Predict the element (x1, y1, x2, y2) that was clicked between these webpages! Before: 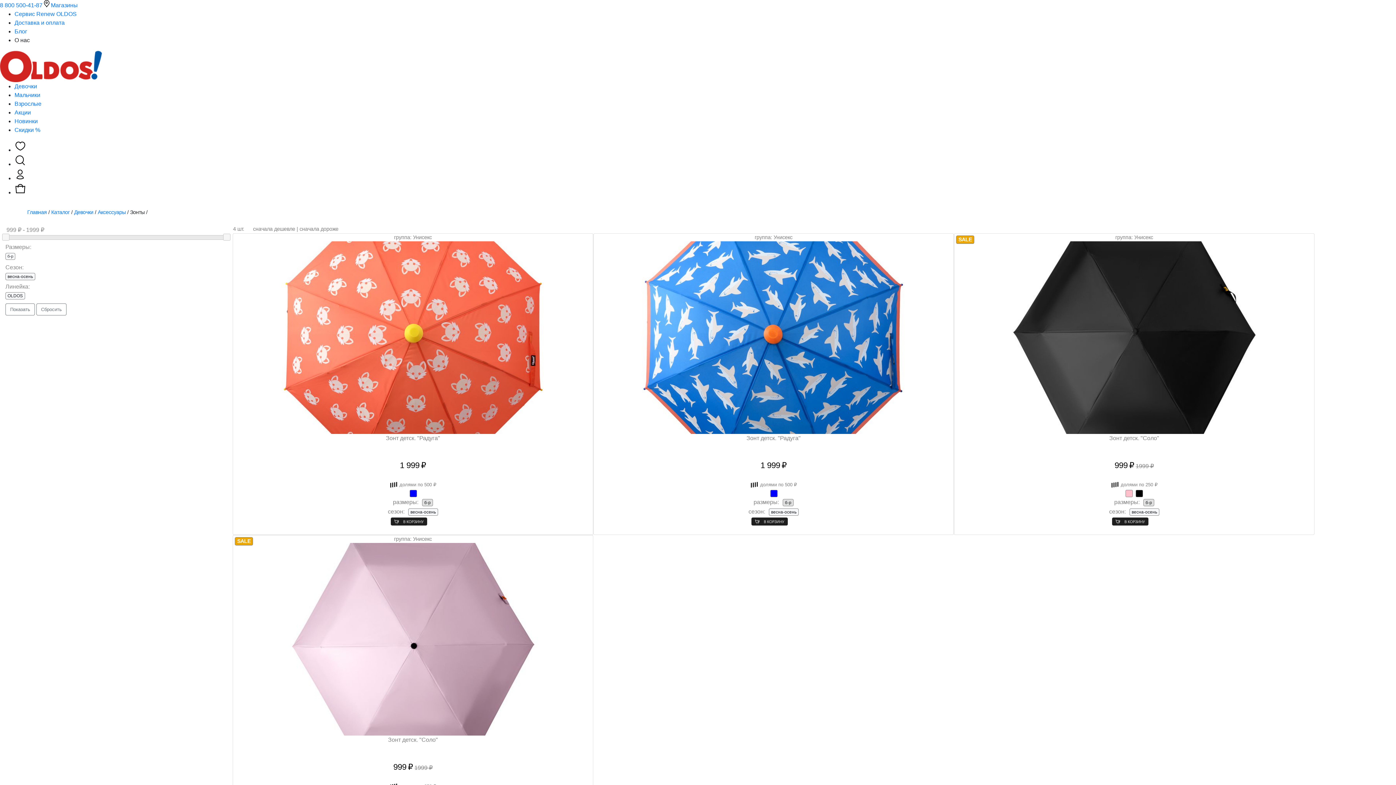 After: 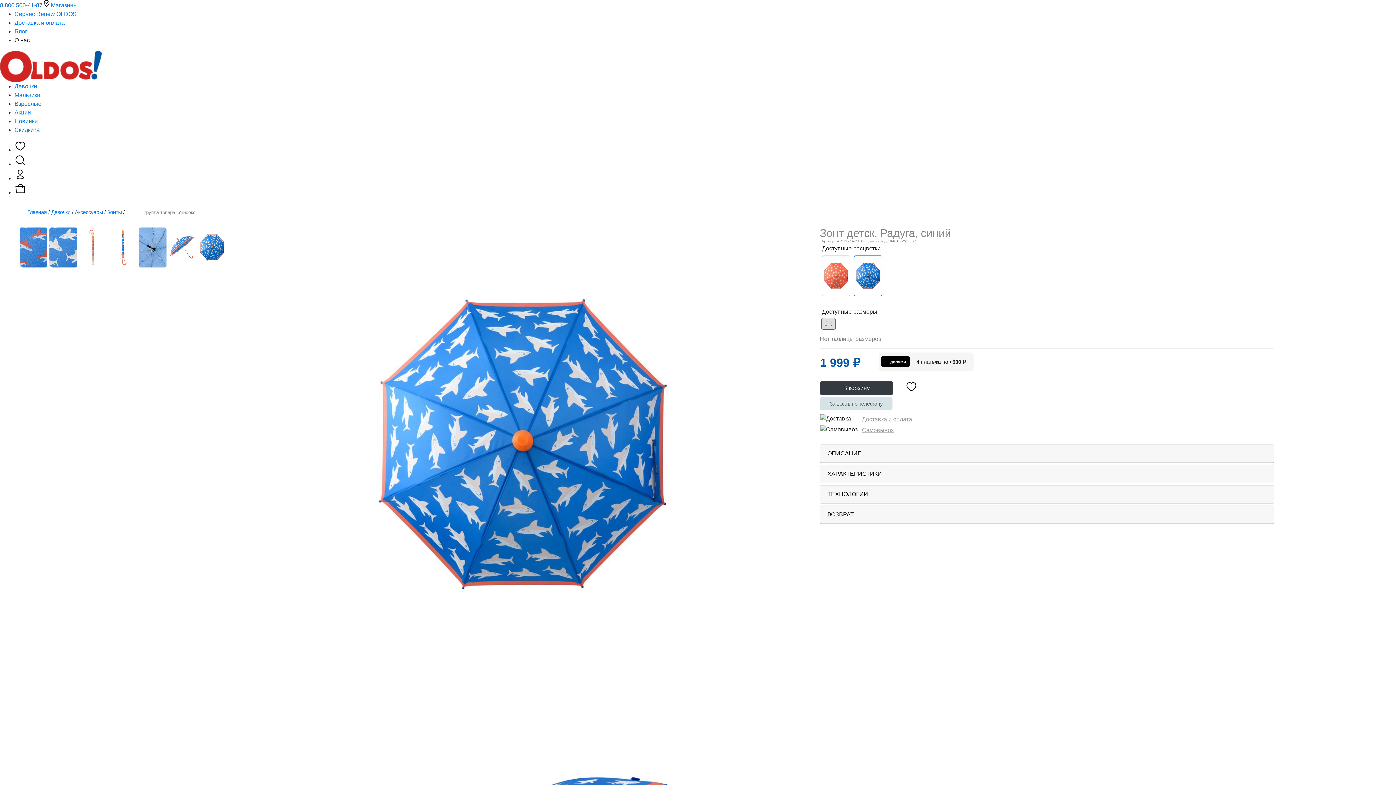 Action: bbox: (746, 435, 800, 441) label: Зонт детск. "Радуга"